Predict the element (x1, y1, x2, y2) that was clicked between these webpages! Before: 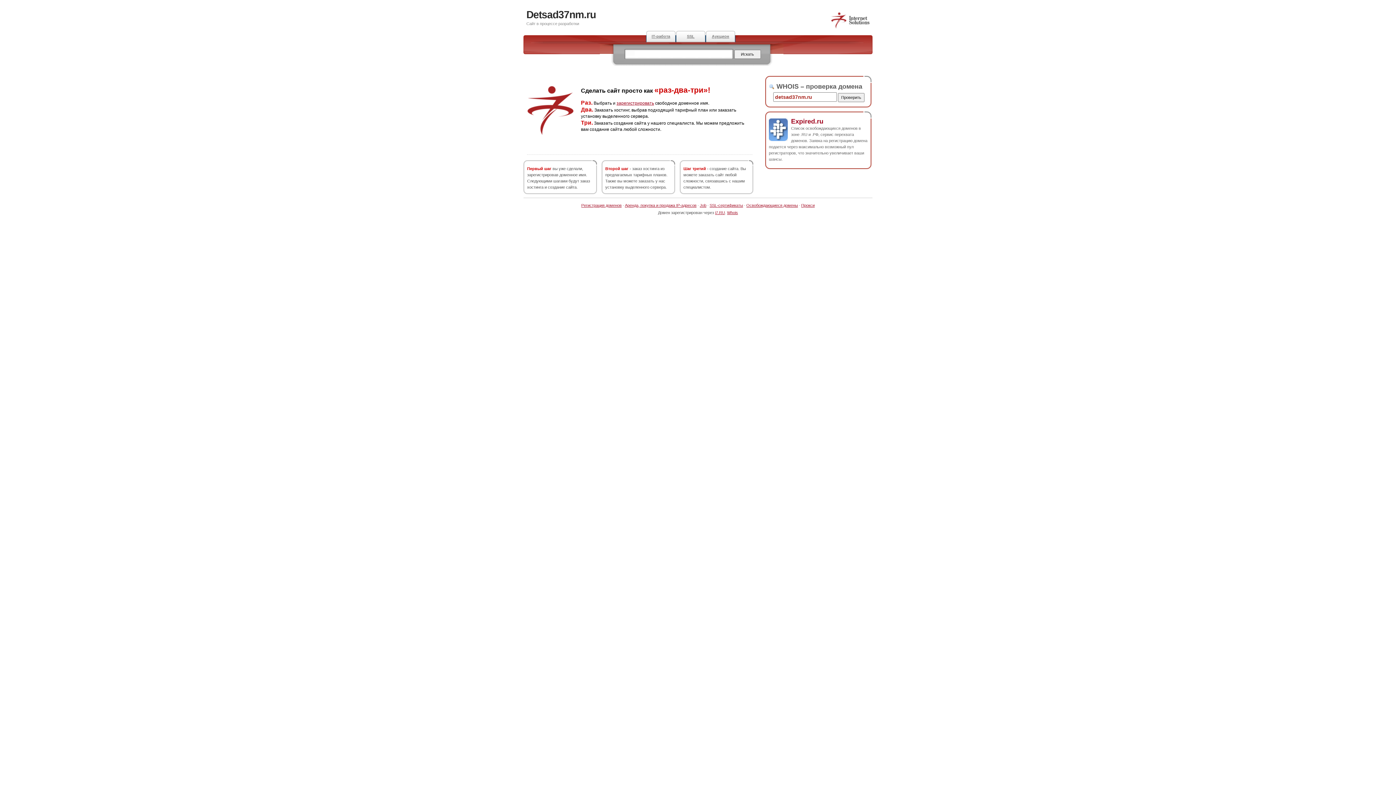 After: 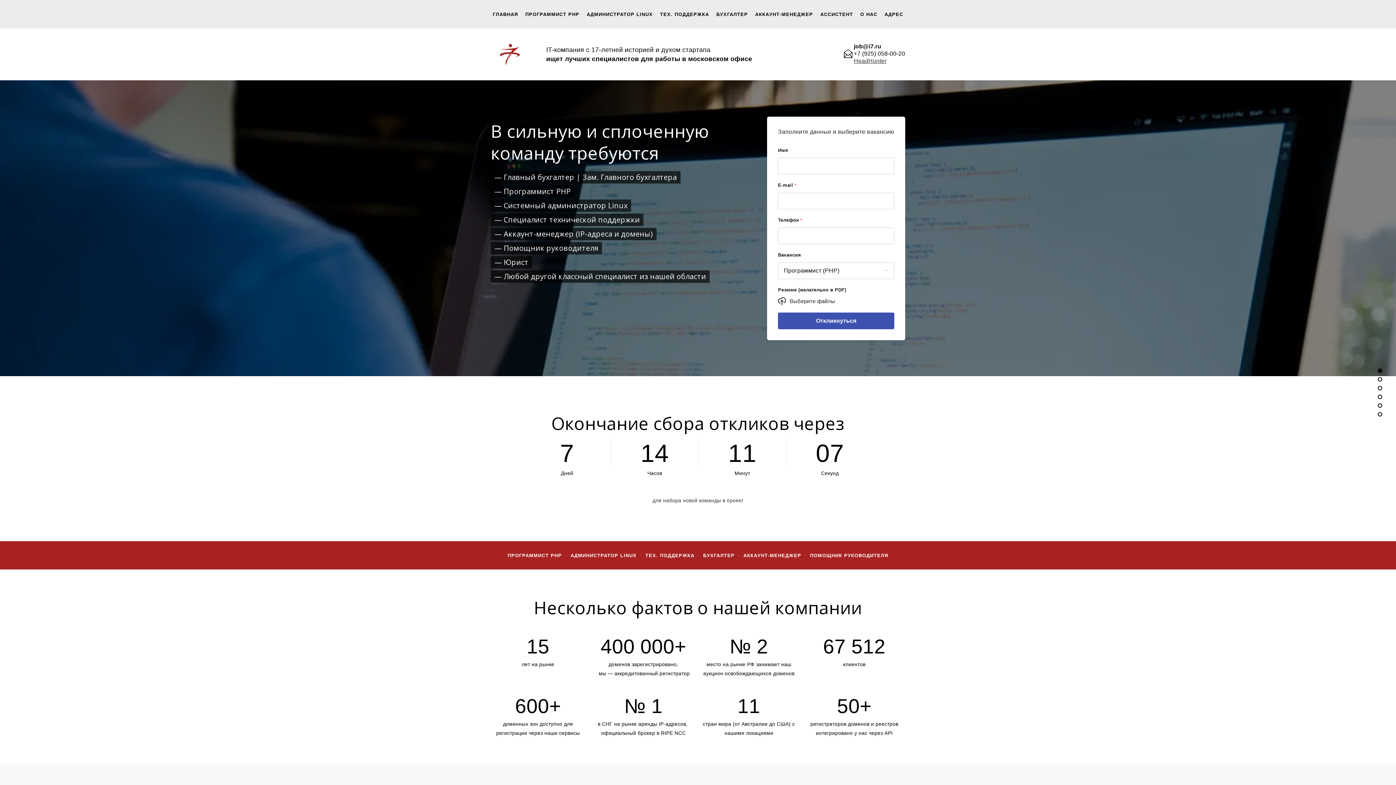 Action: bbox: (646, 30, 676, 42) label: IT-работа